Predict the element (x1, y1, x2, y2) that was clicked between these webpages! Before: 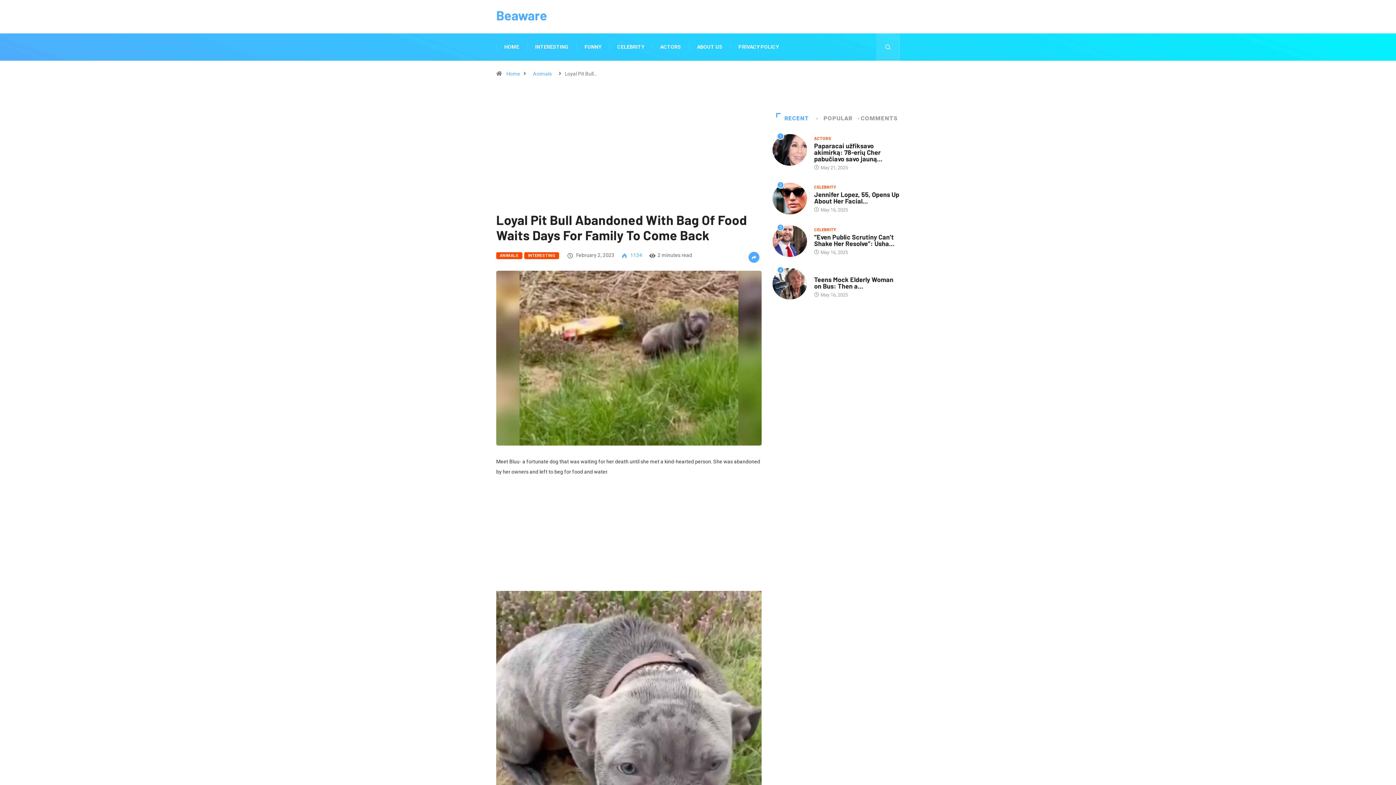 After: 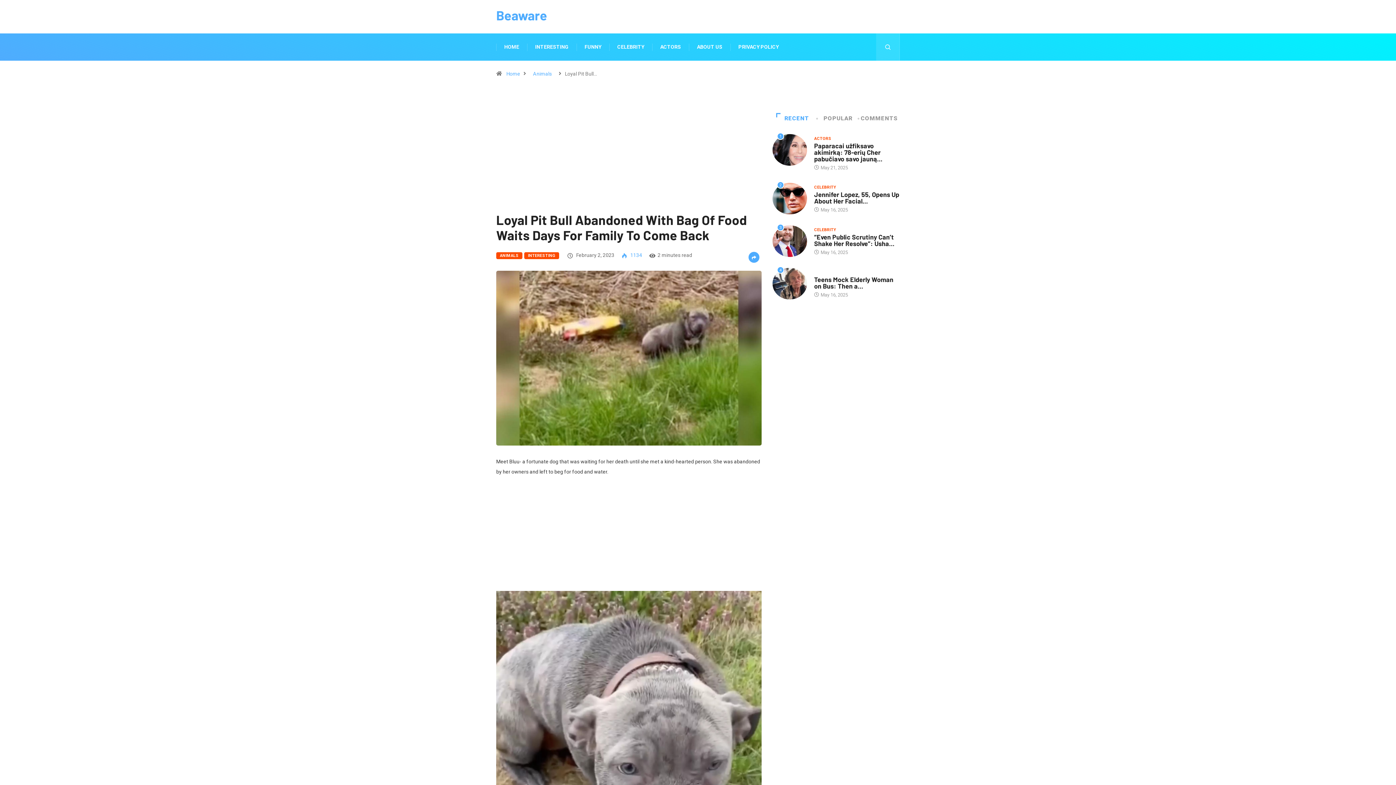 Action: bbox: (776, 113, 817, 124) label: RECENT